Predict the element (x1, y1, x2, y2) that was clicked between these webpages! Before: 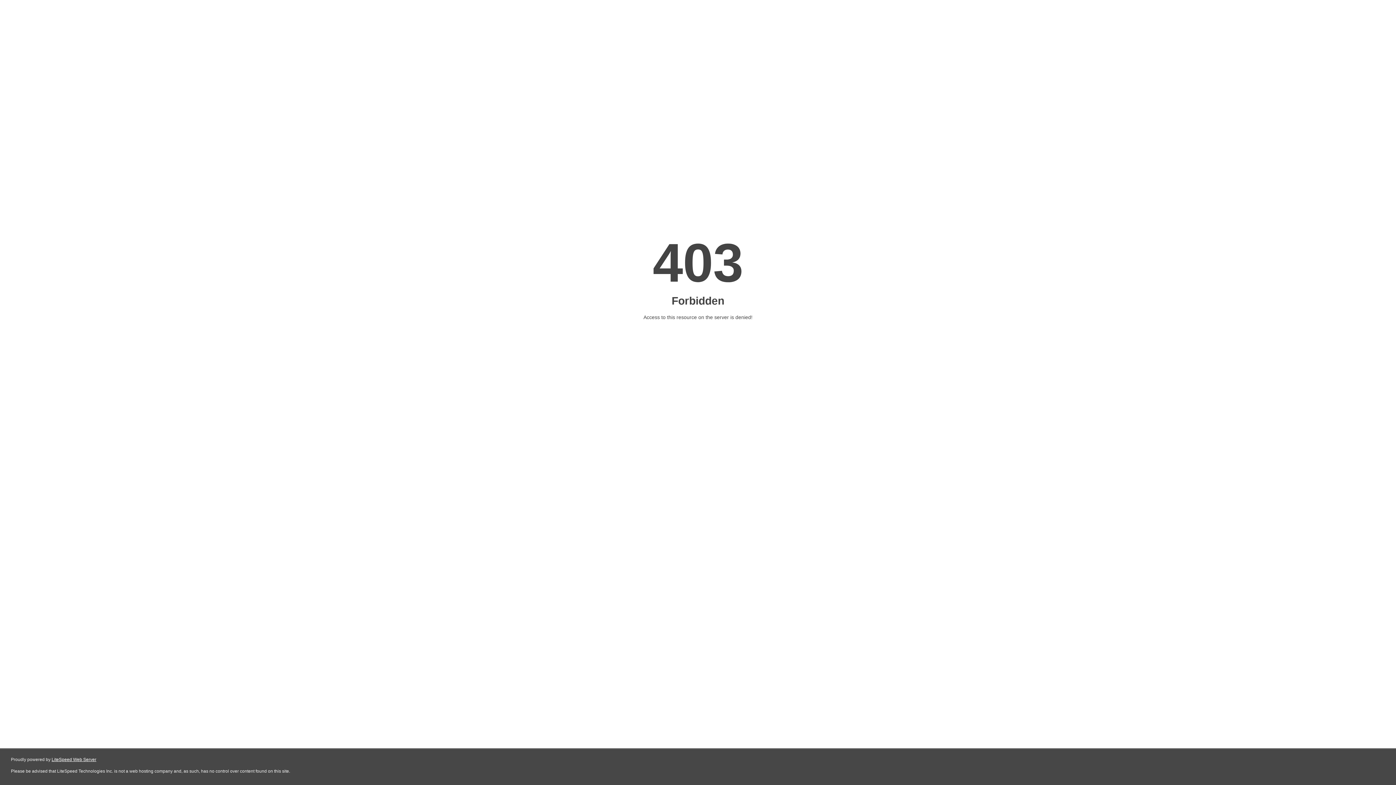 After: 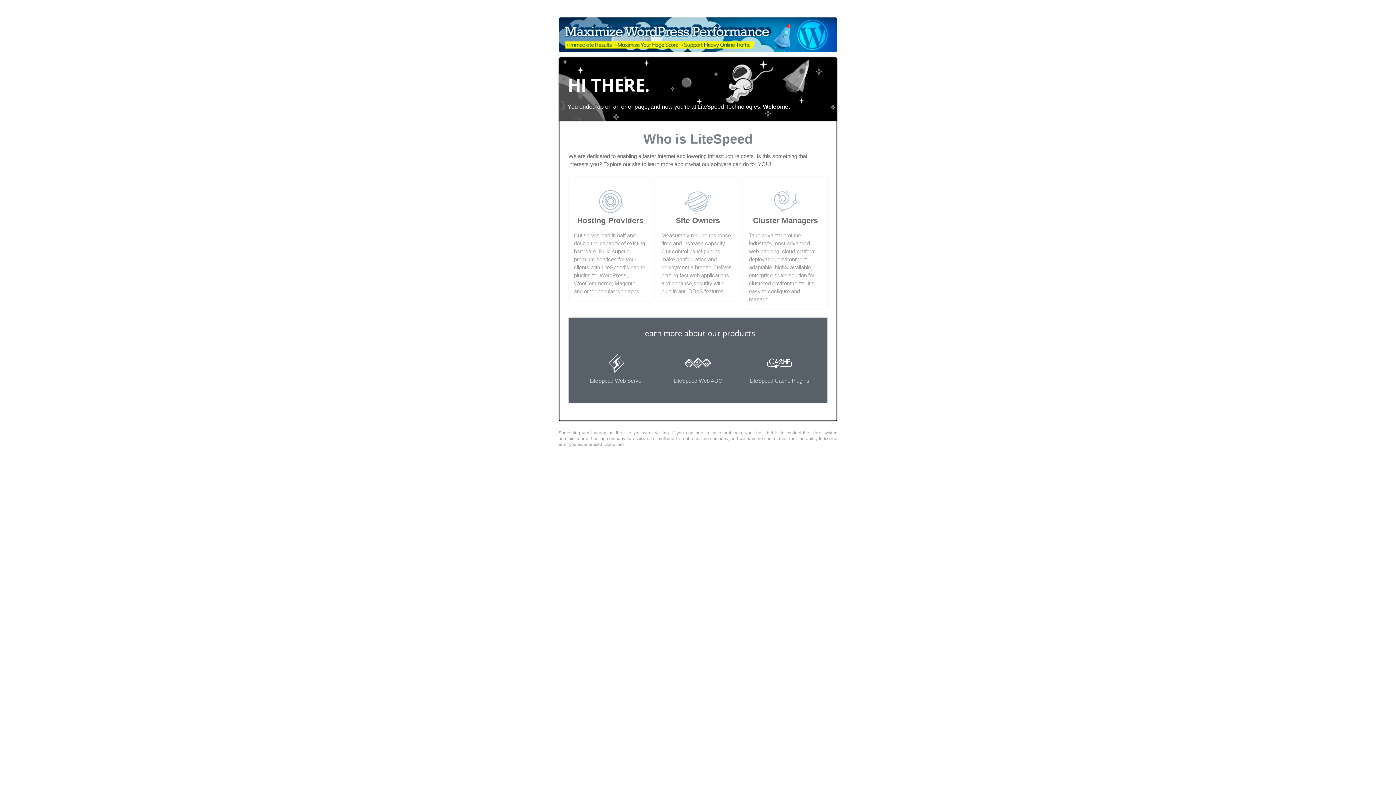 Action: bbox: (51, 757, 96, 762) label: LiteSpeed Web Server